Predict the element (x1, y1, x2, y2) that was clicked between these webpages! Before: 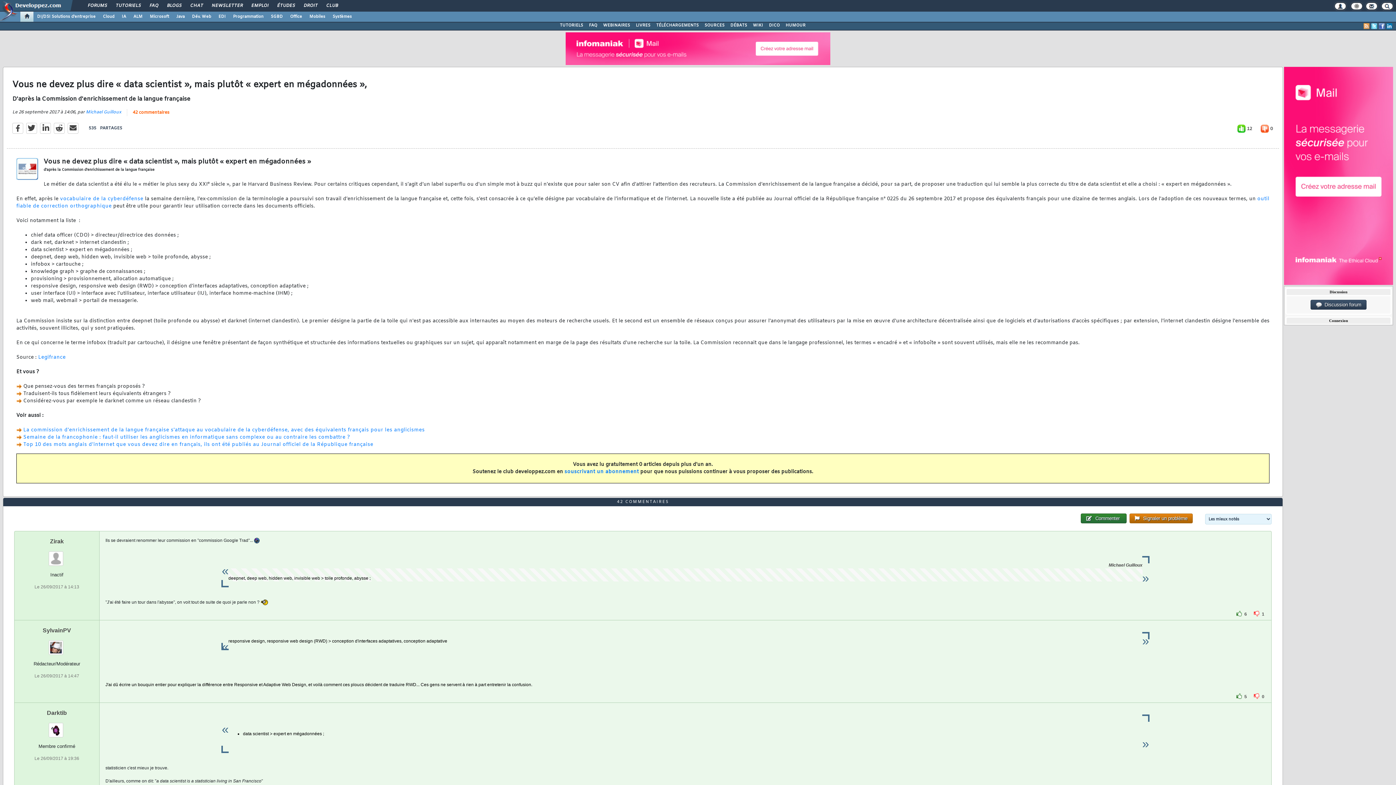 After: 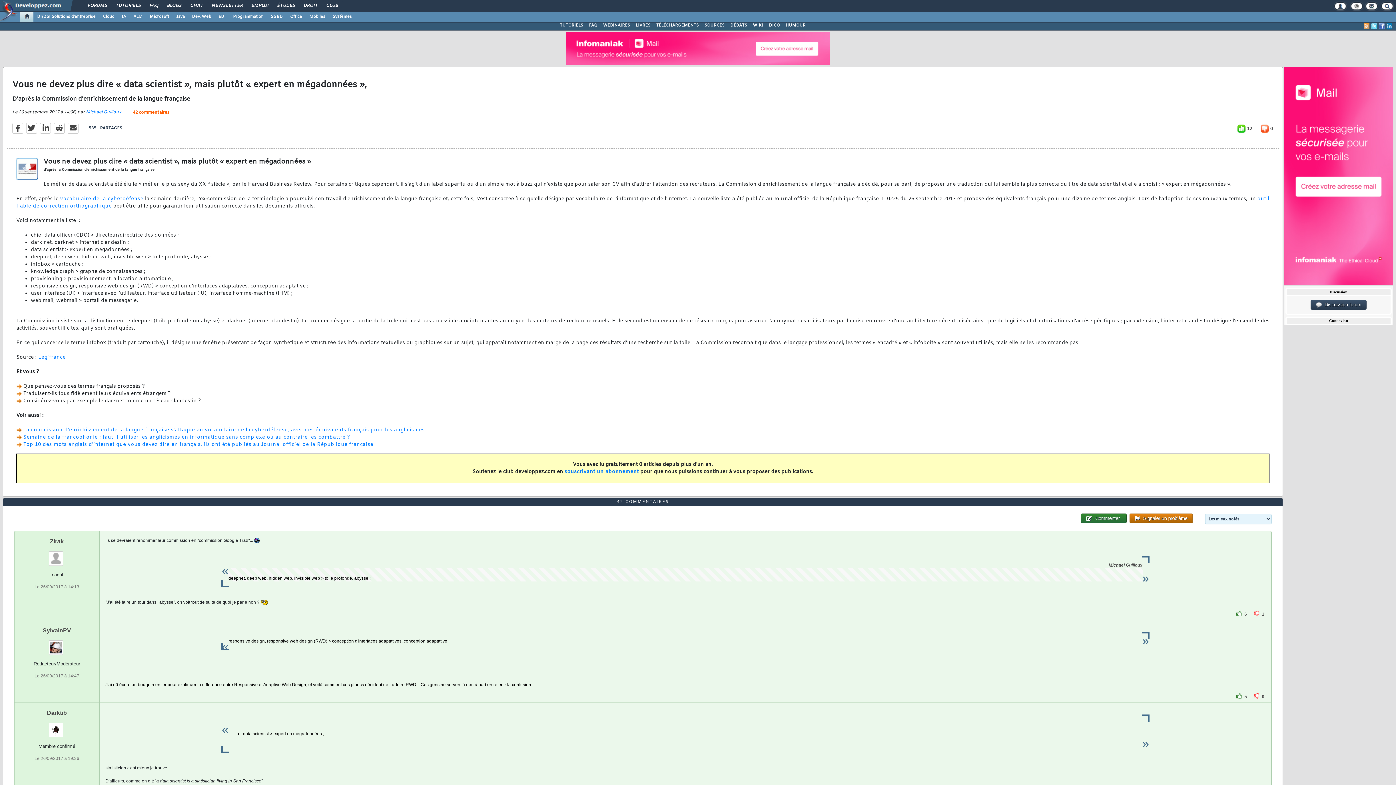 Action: bbox: (1386, 23, 1392, 29)